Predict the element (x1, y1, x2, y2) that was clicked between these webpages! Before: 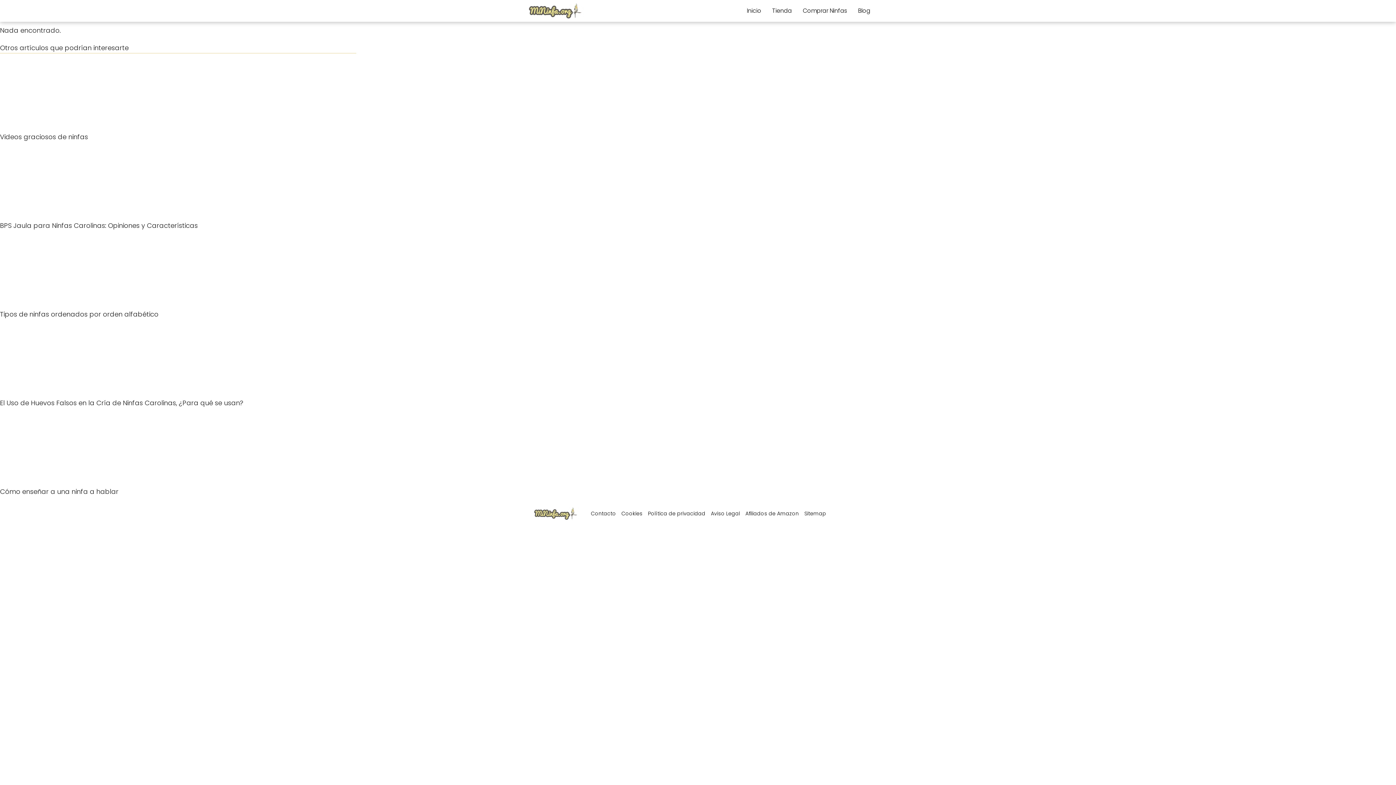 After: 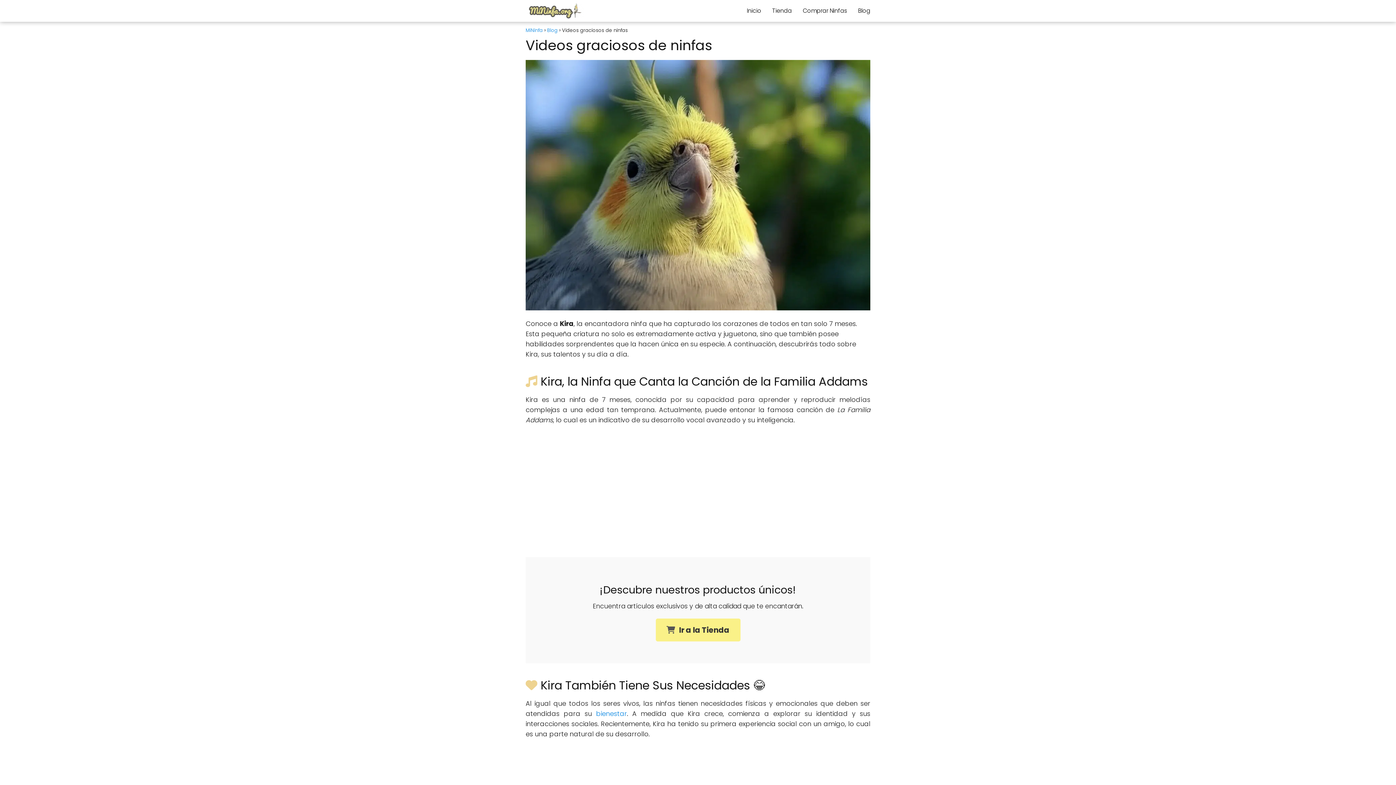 Action: bbox: (0, 60, 356, 142) label: Videos graciosos de ninfas